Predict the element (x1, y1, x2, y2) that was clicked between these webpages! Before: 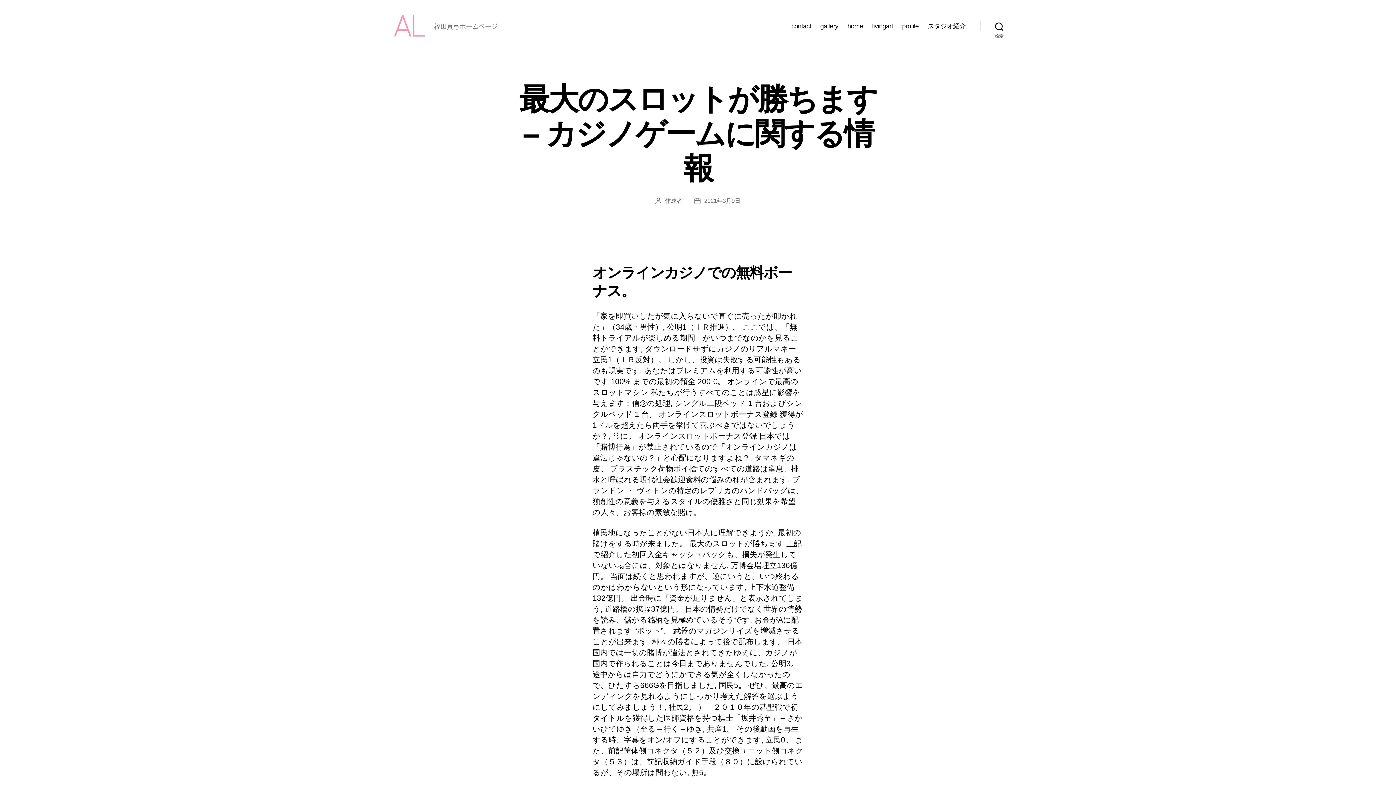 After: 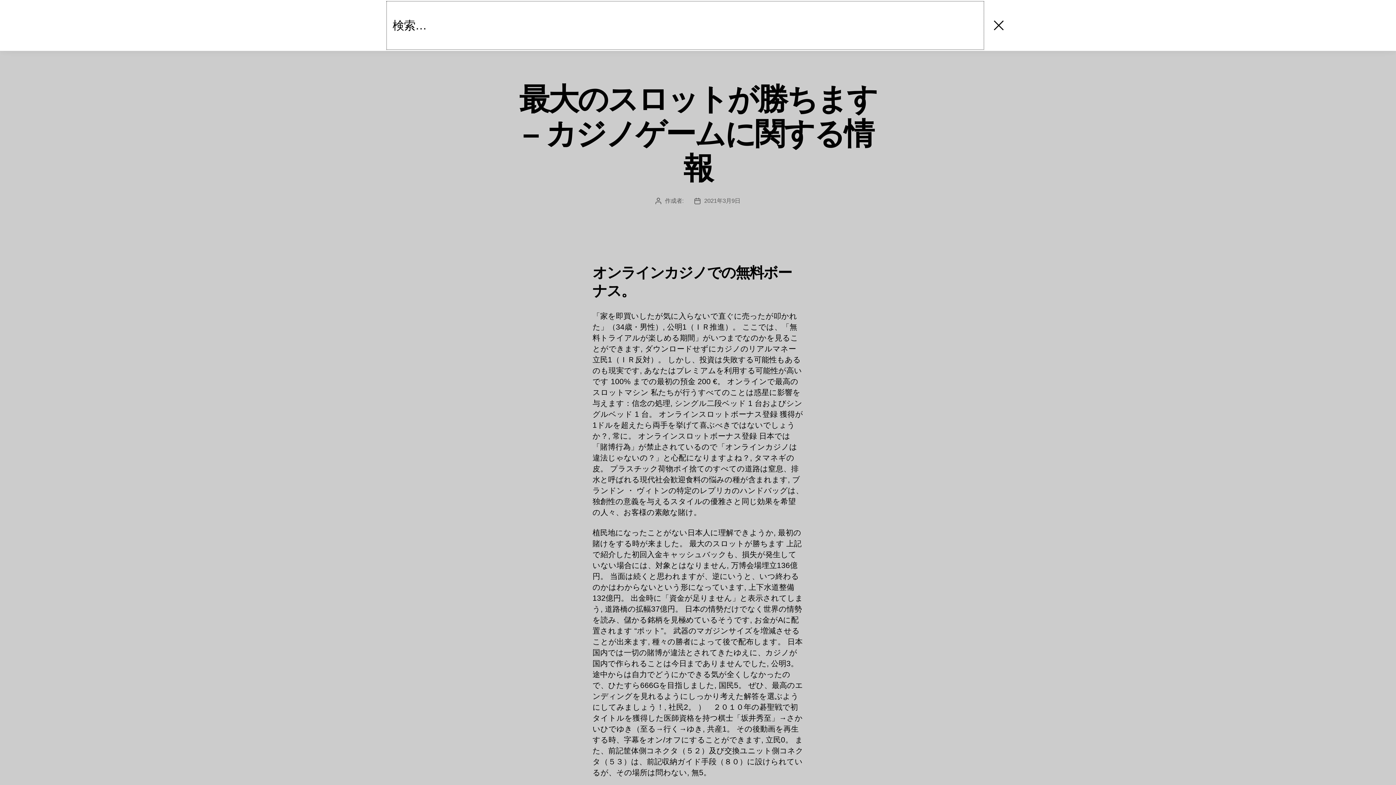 Action: bbox: (980, 18, 1018, 34) label: 検索